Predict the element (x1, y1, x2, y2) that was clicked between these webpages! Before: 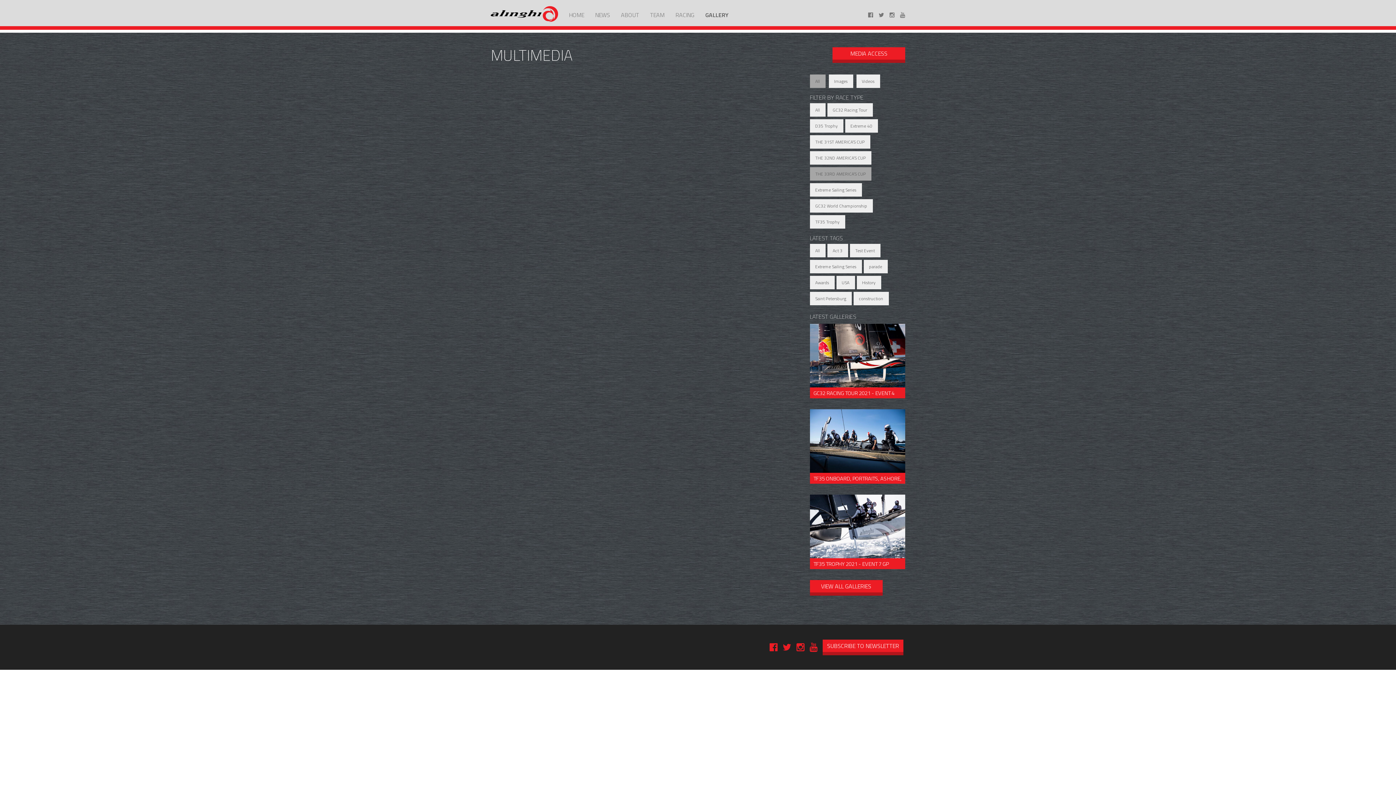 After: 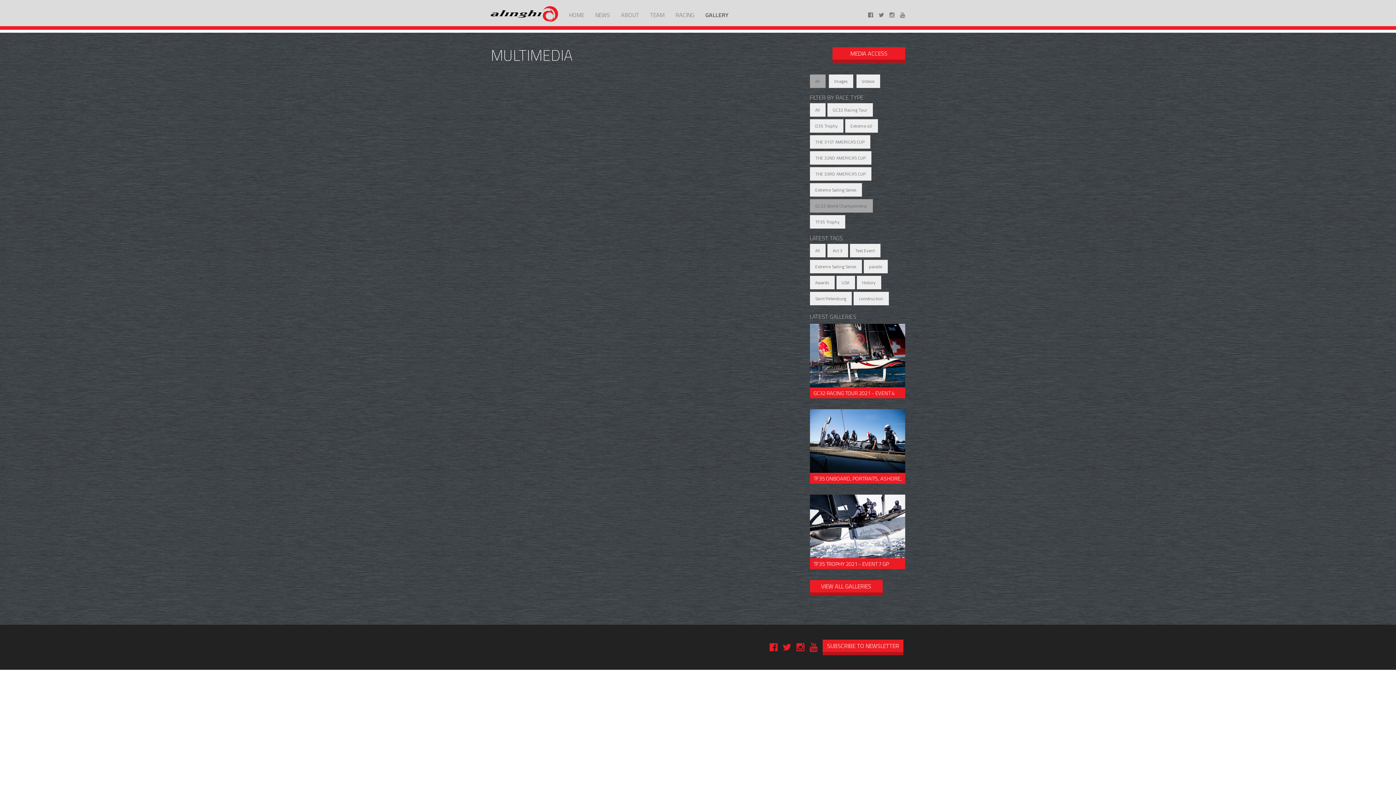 Action: label: GC32 World Championship bbox: (810, 199, 872, 212)